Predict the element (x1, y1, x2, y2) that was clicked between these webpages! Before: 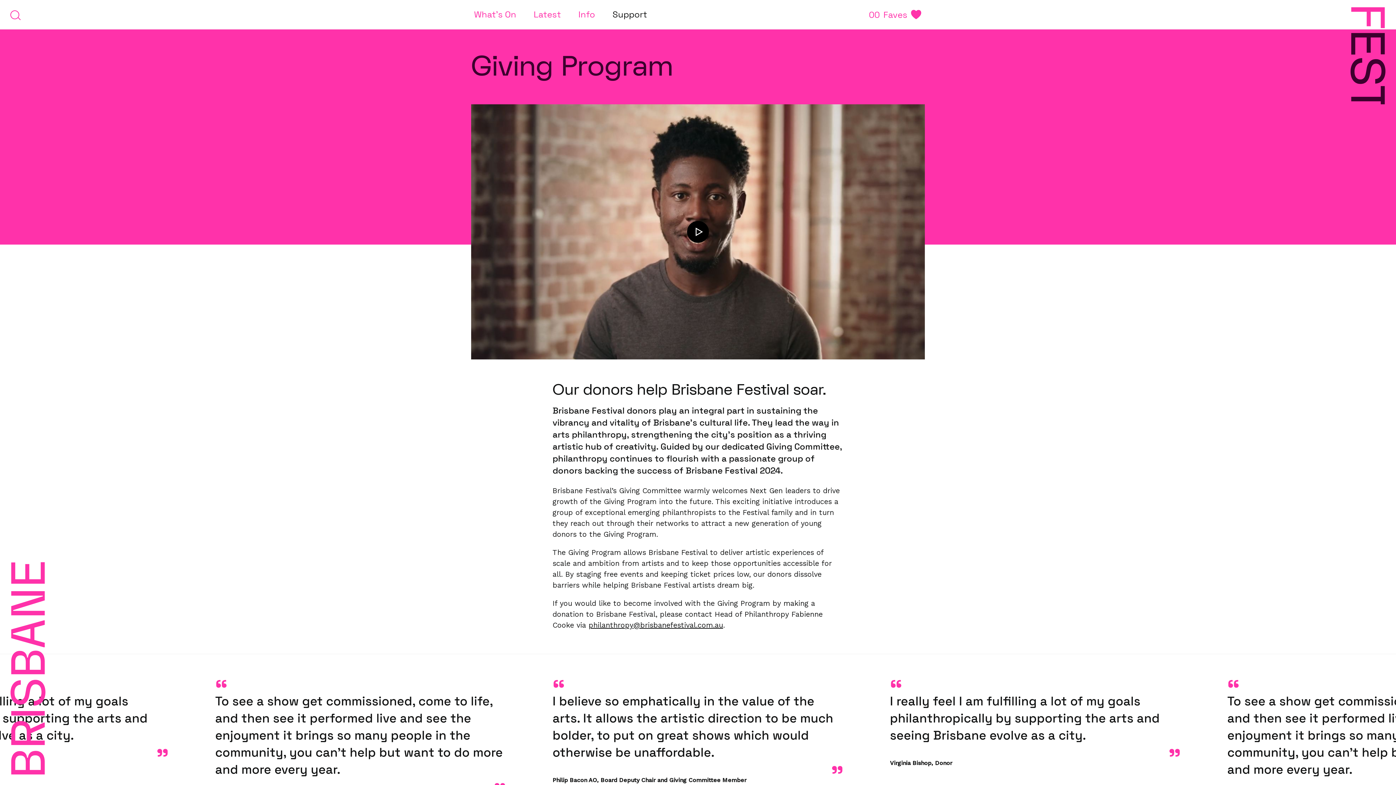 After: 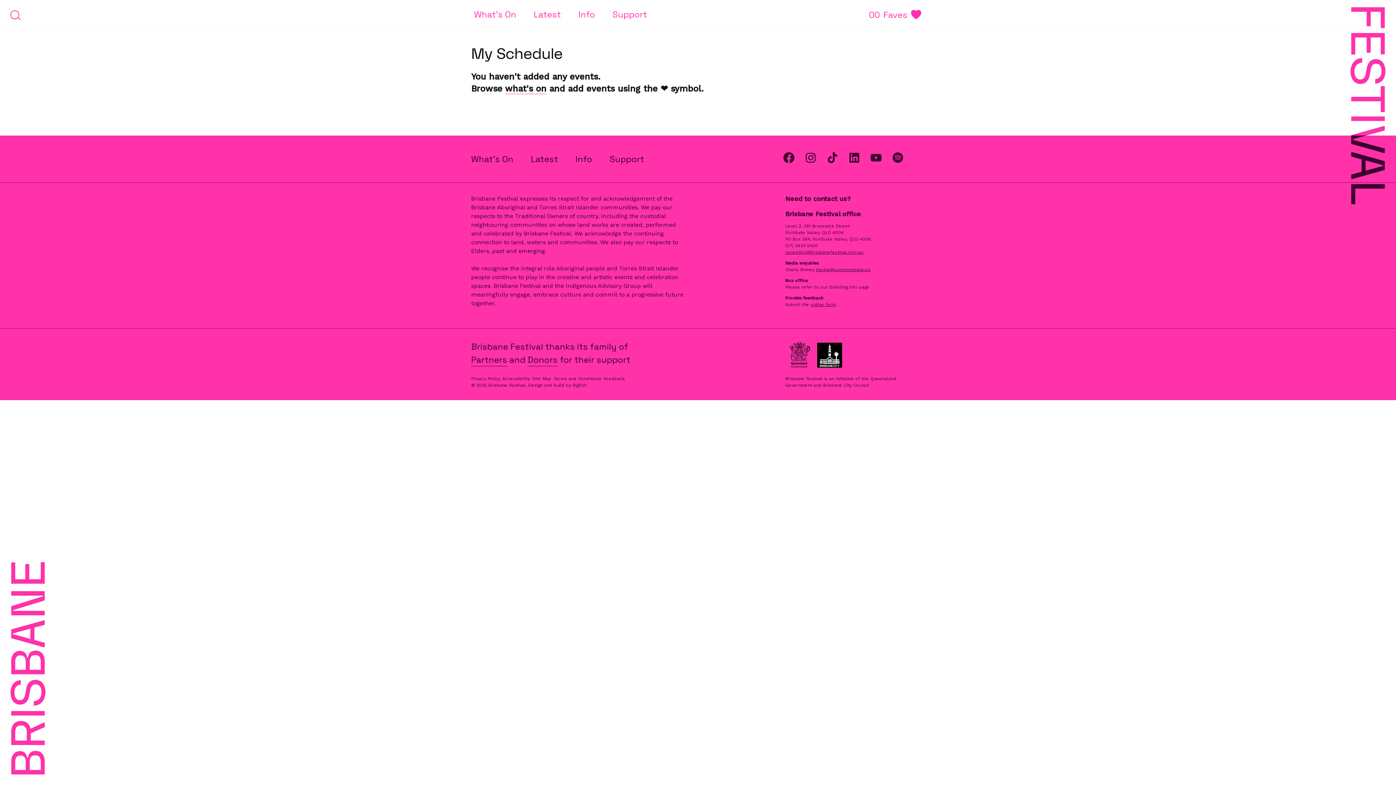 Action: bbox: (865, 6, 925, 22) label: 00
Faves